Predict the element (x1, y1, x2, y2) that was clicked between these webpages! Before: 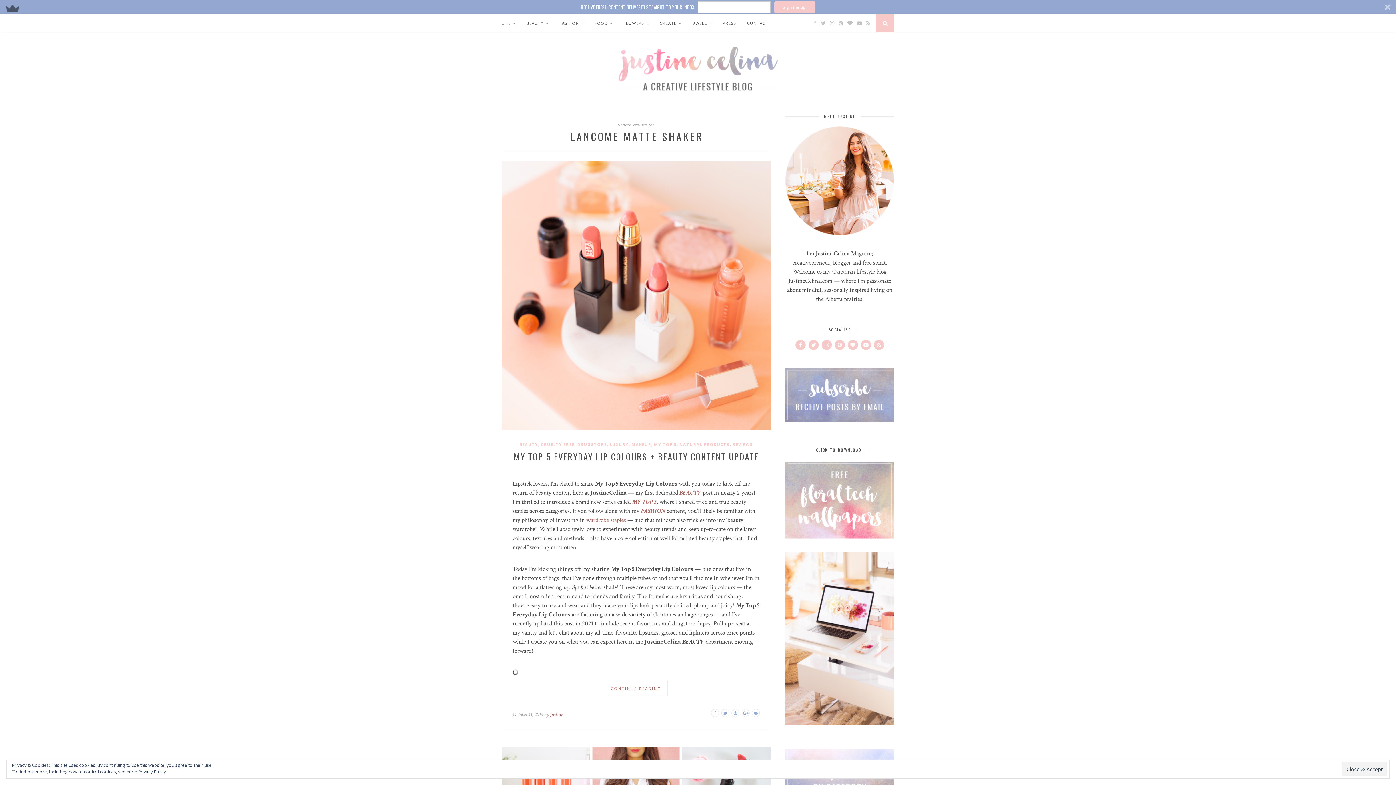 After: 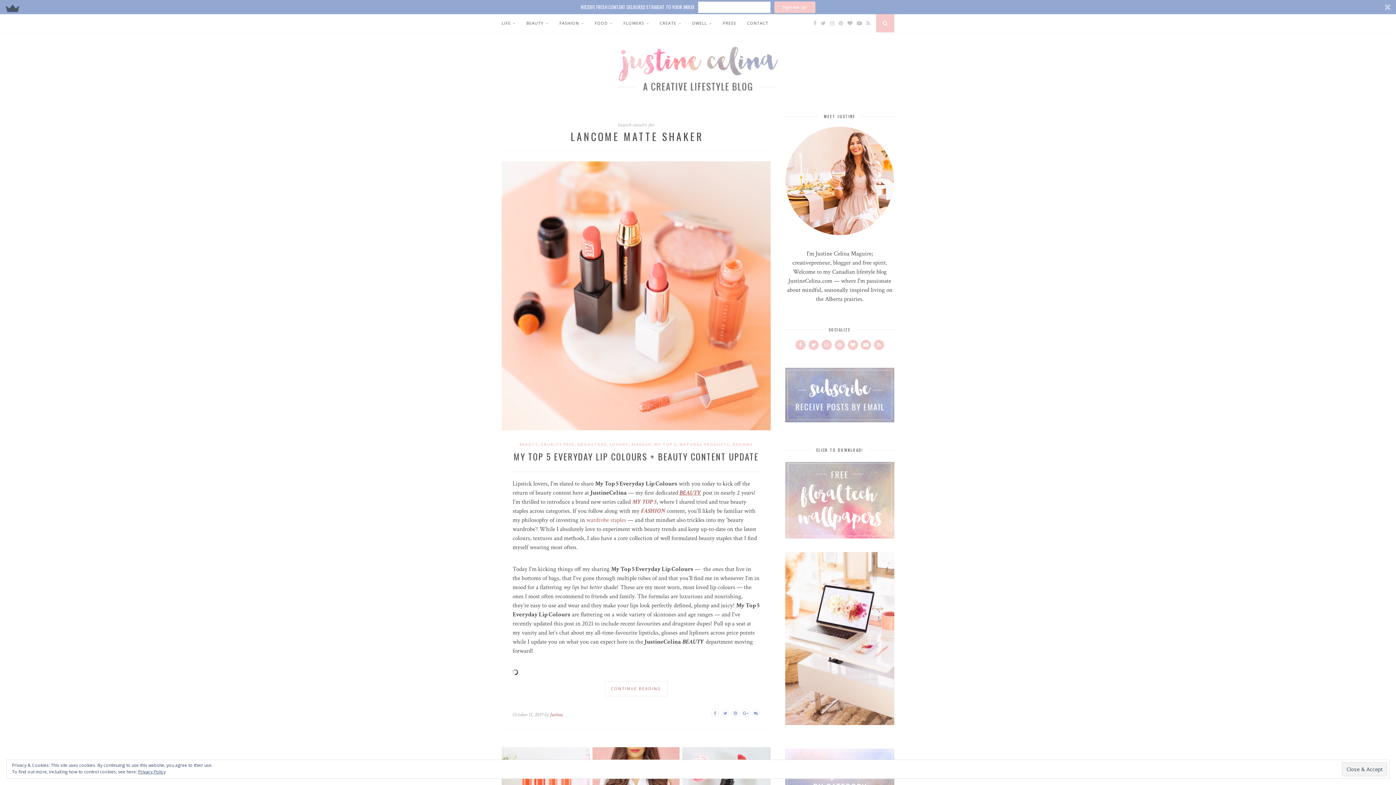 Action: label: BEAUTY bbox: (679, 489, 701, 497)